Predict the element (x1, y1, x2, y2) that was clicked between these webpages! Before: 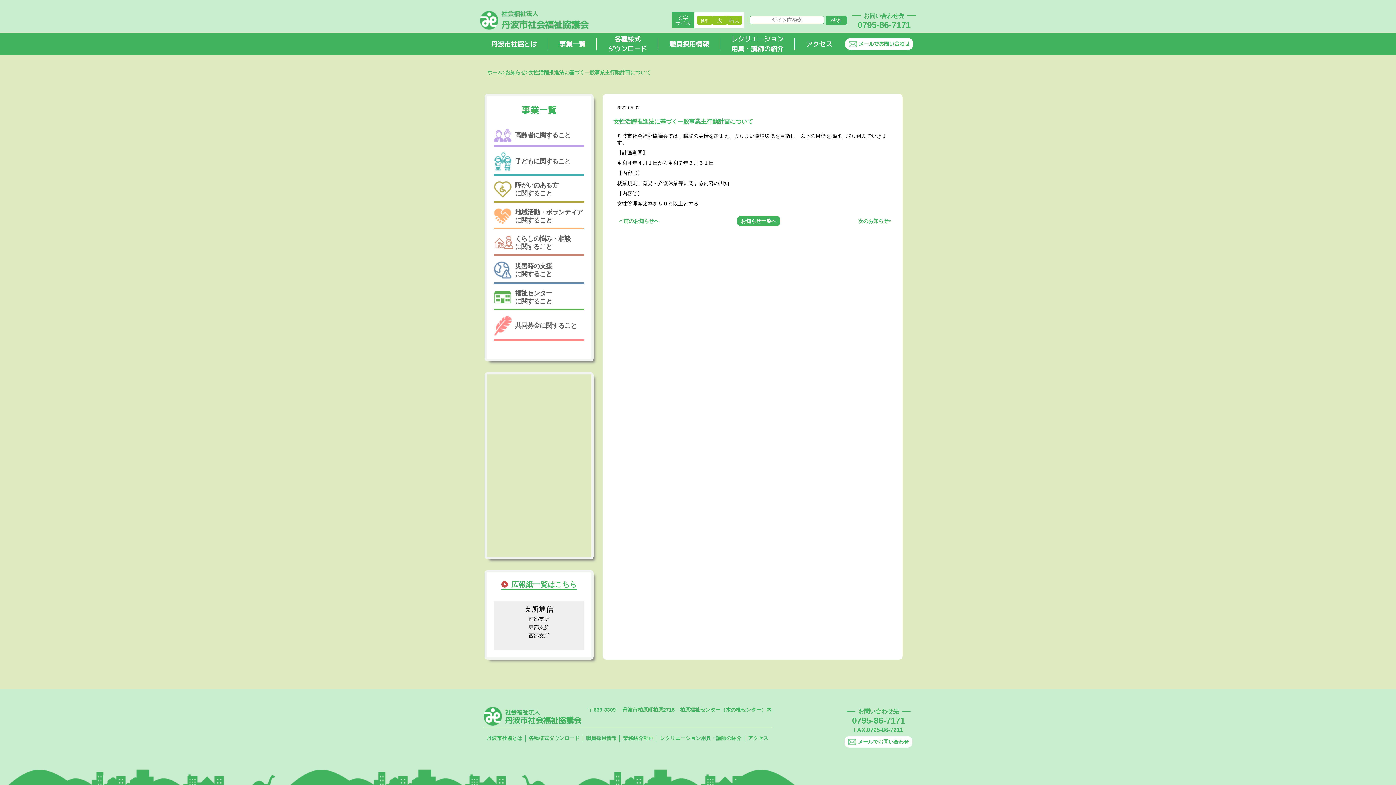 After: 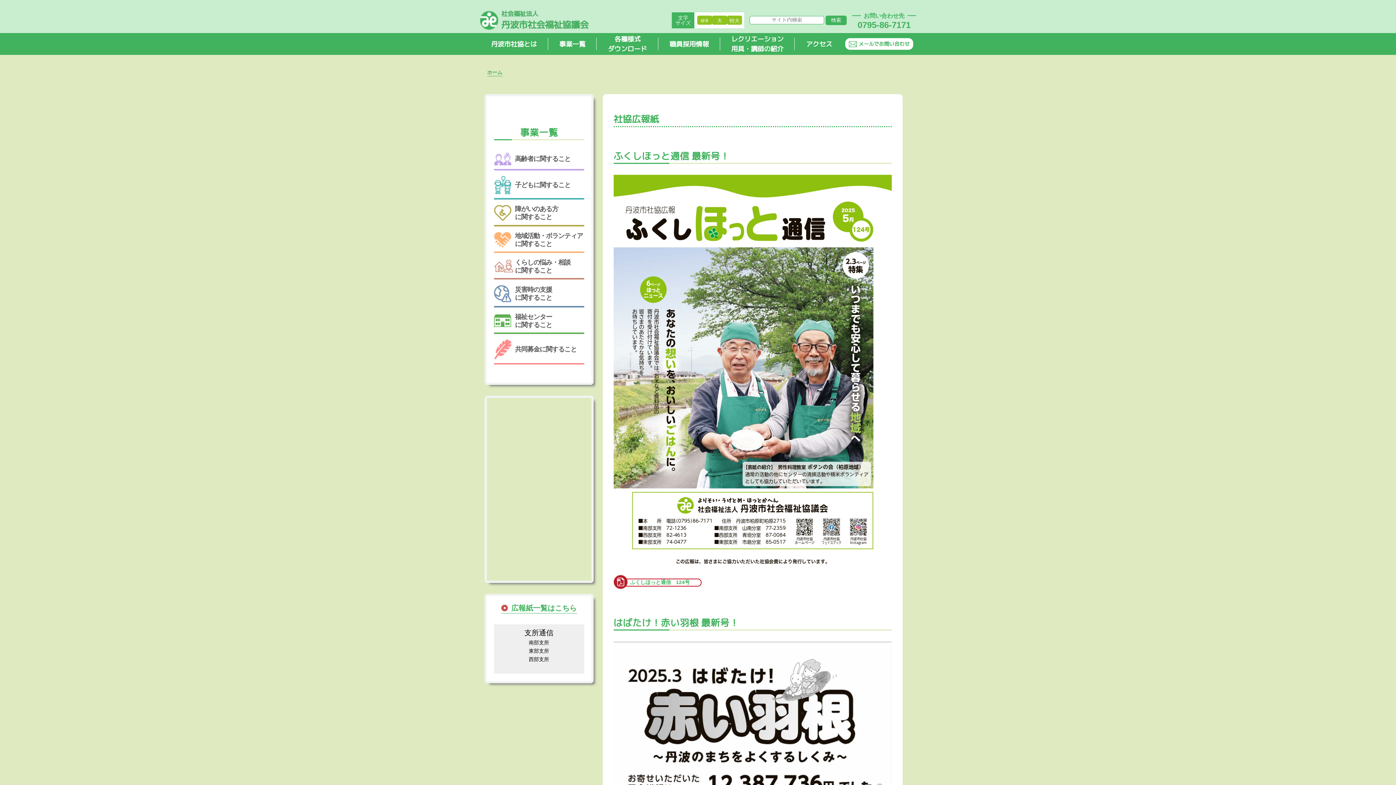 Action: bbox: (508, 580, 576, 588) label: 広報紙一覧はこちら